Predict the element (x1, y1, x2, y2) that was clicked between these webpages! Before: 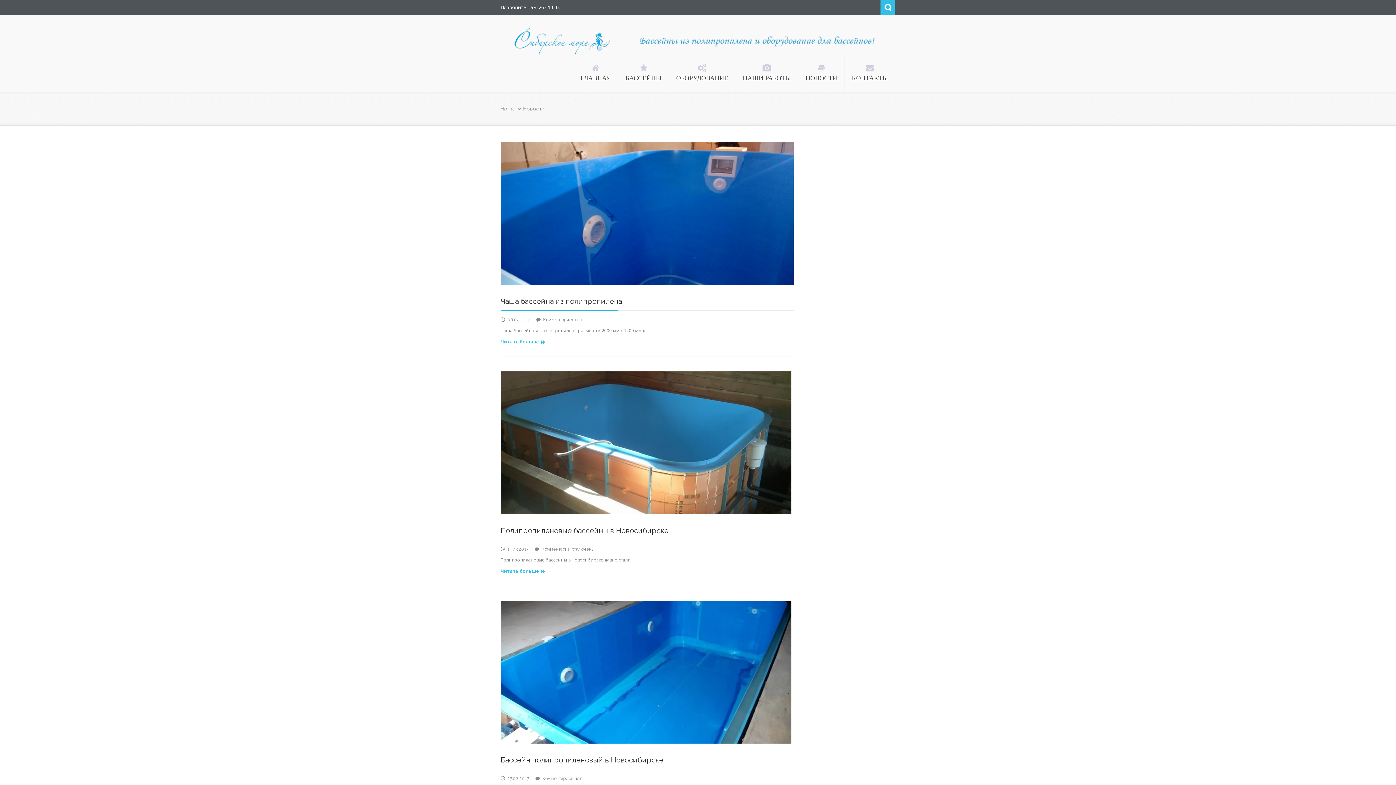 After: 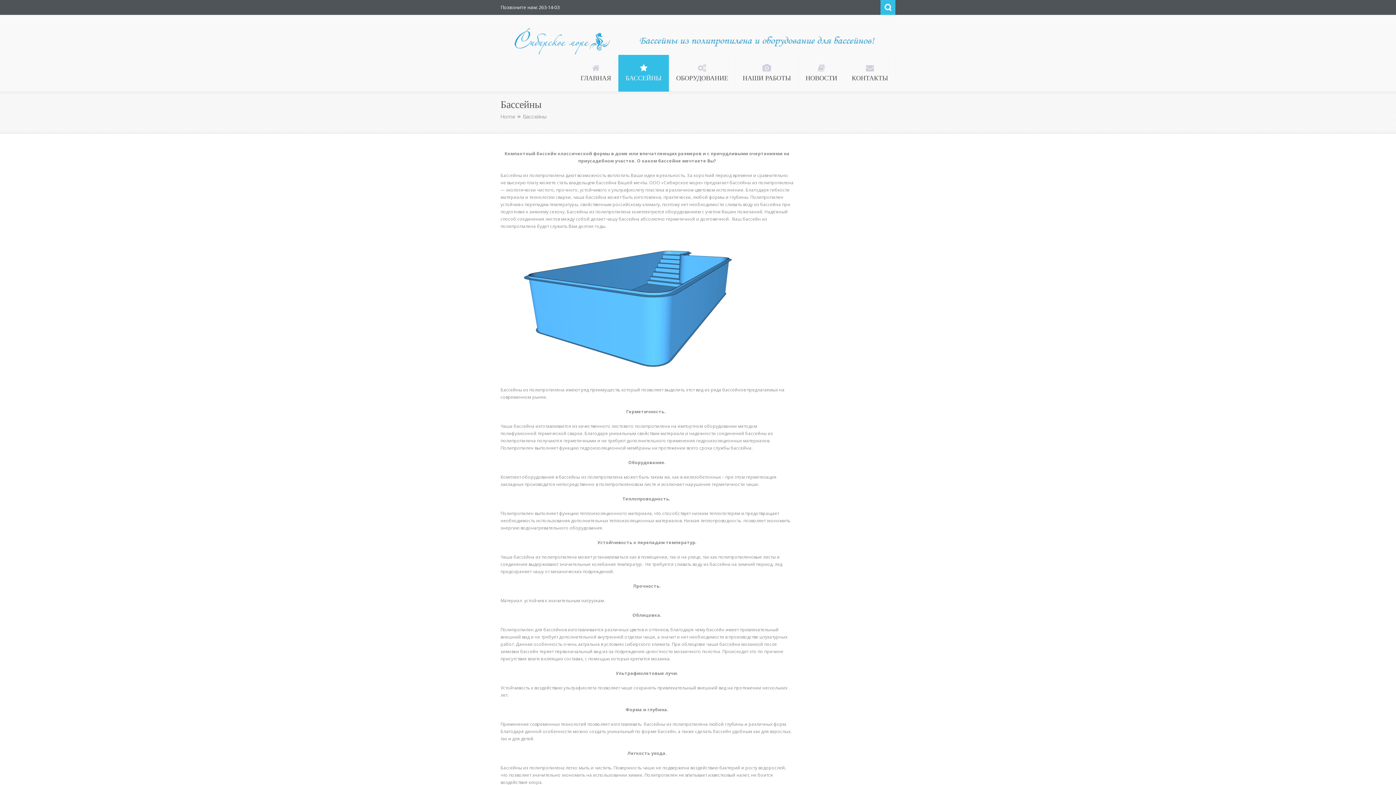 Action: bbox: (618, 54, 669, 91) label: БАССЕЙНЫ